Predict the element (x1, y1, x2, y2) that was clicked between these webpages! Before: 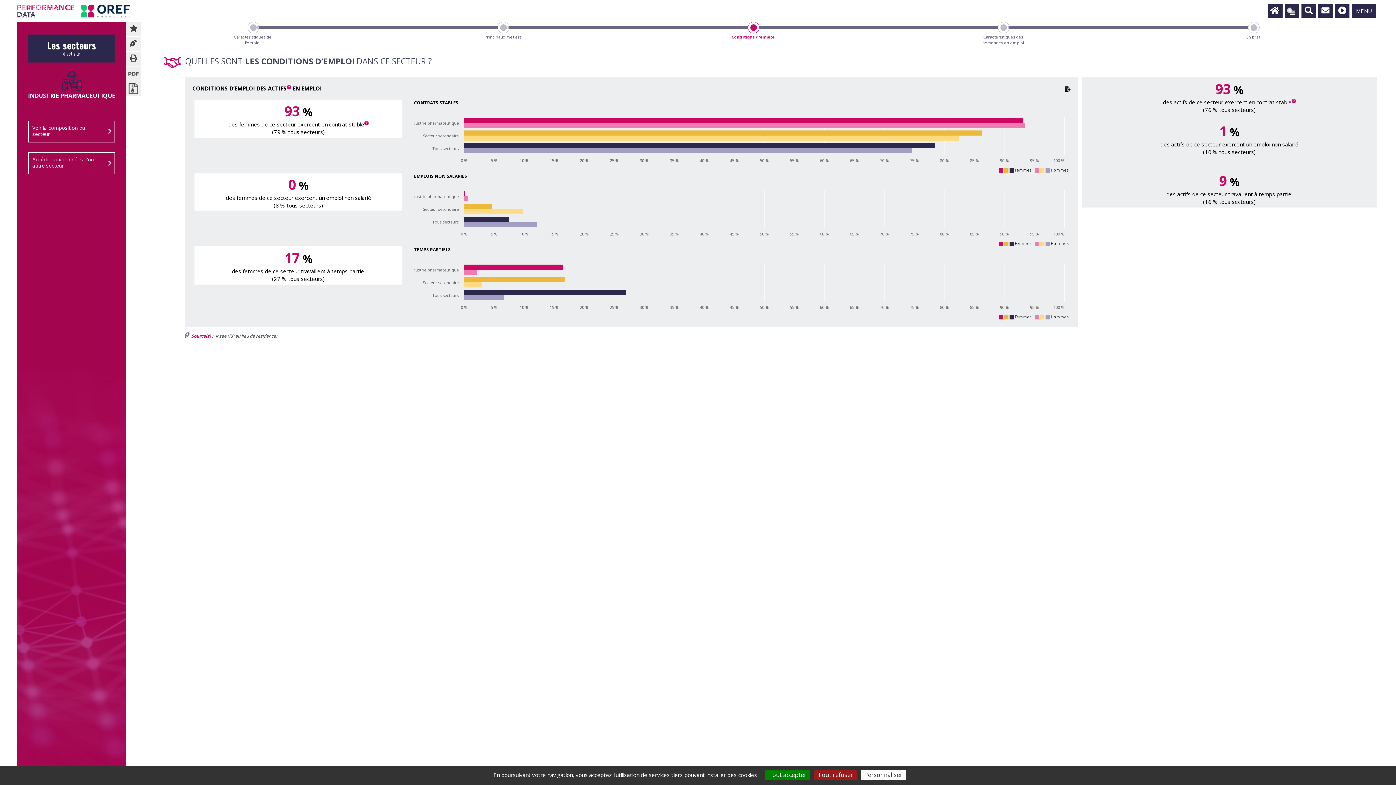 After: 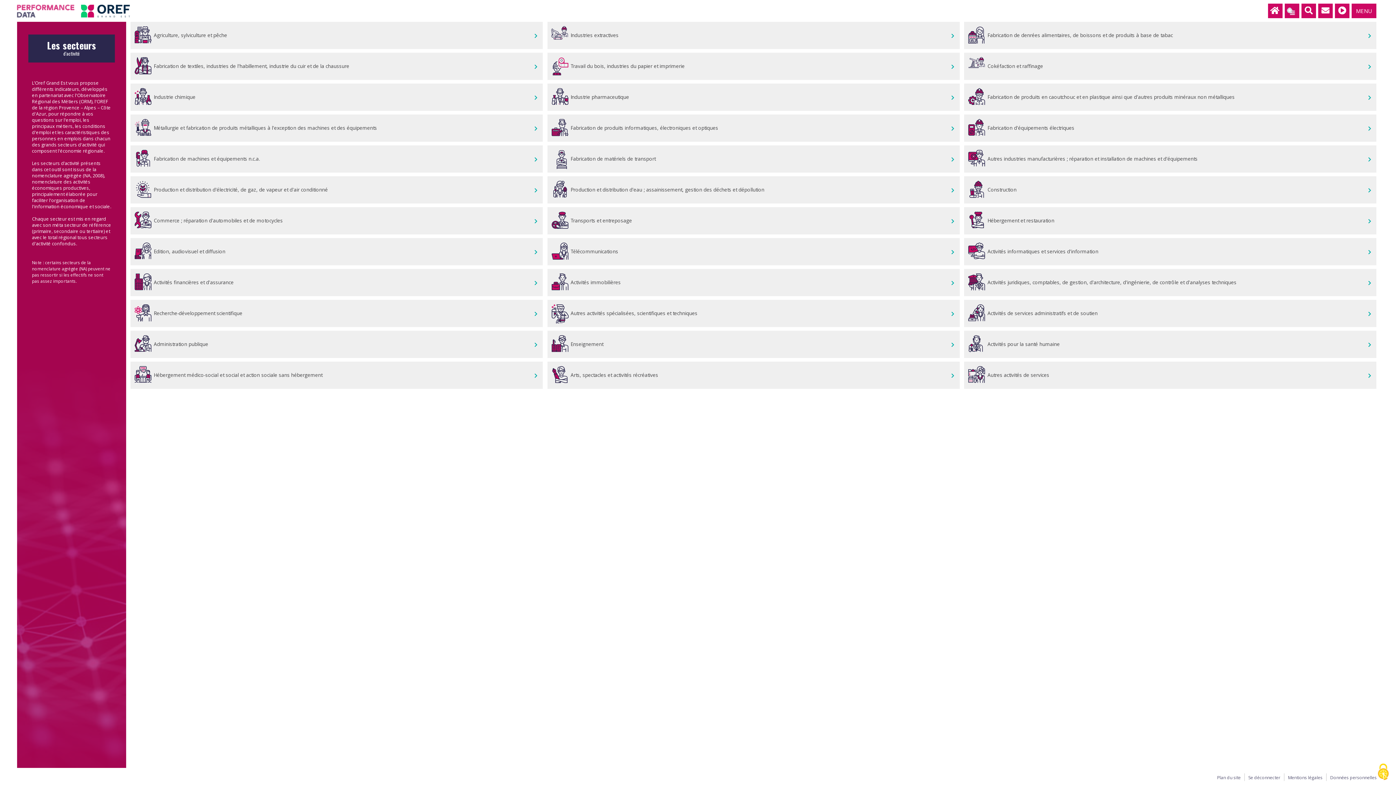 Action: bbox: (47, 44, 96, 57) label: Les secteurs
d’activité